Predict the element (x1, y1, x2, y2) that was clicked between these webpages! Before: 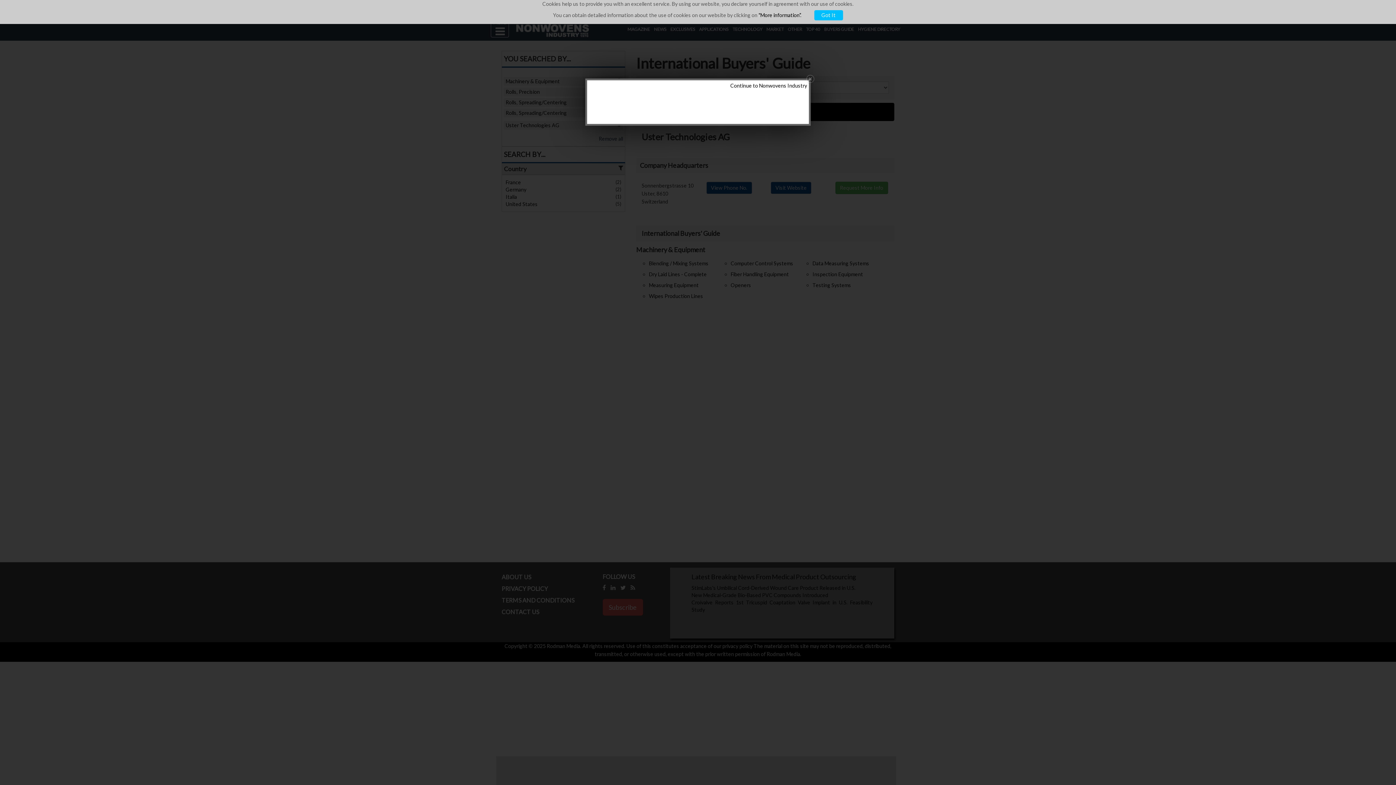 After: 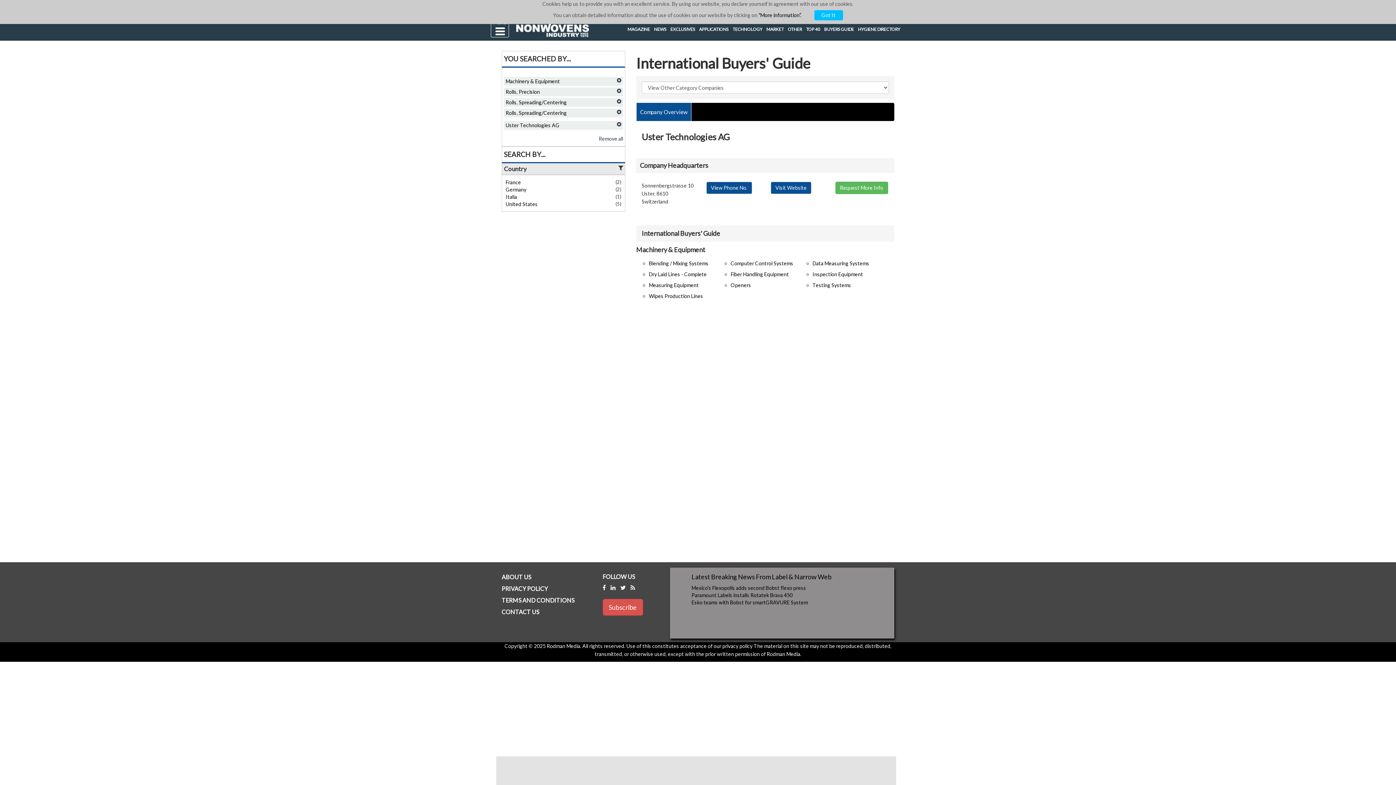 Action: bbox: (805, 74, 814, 84)